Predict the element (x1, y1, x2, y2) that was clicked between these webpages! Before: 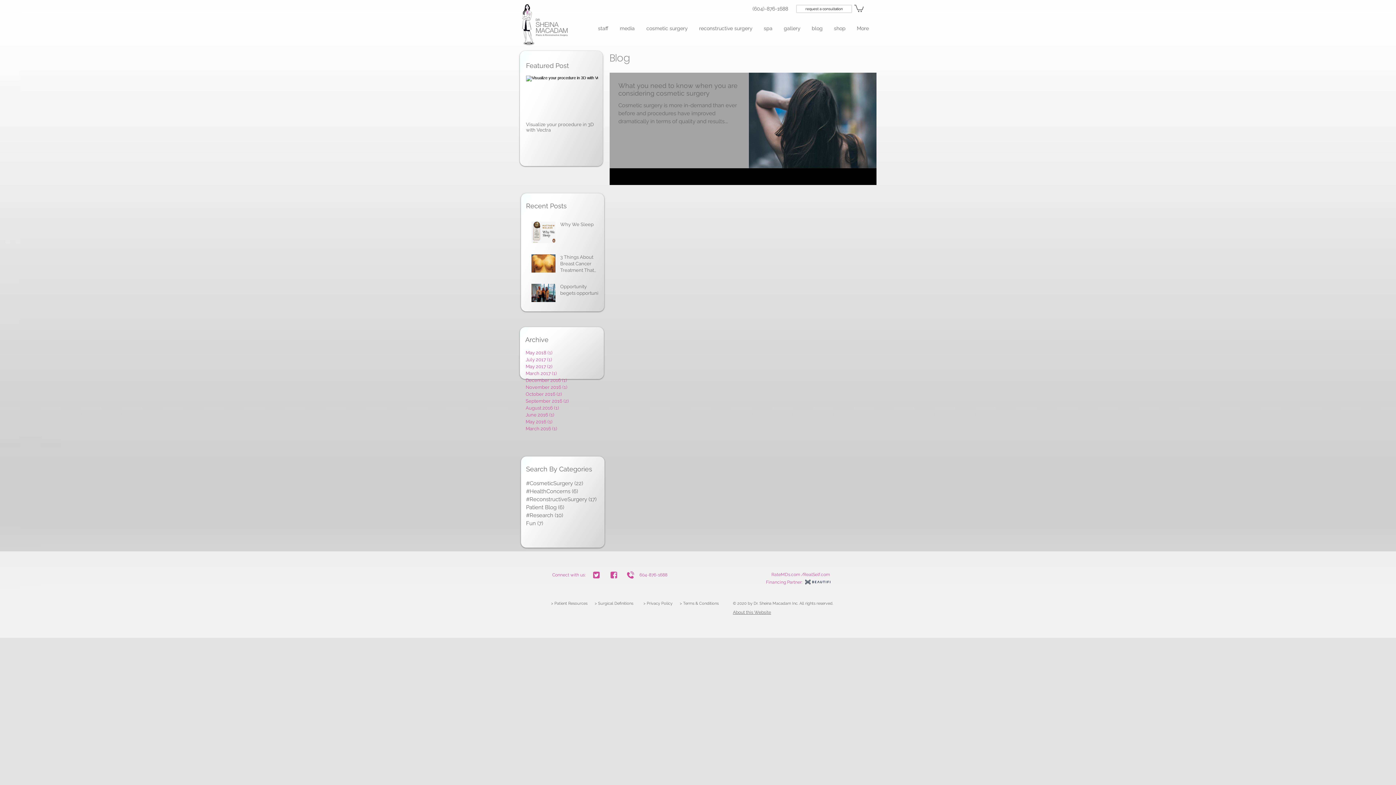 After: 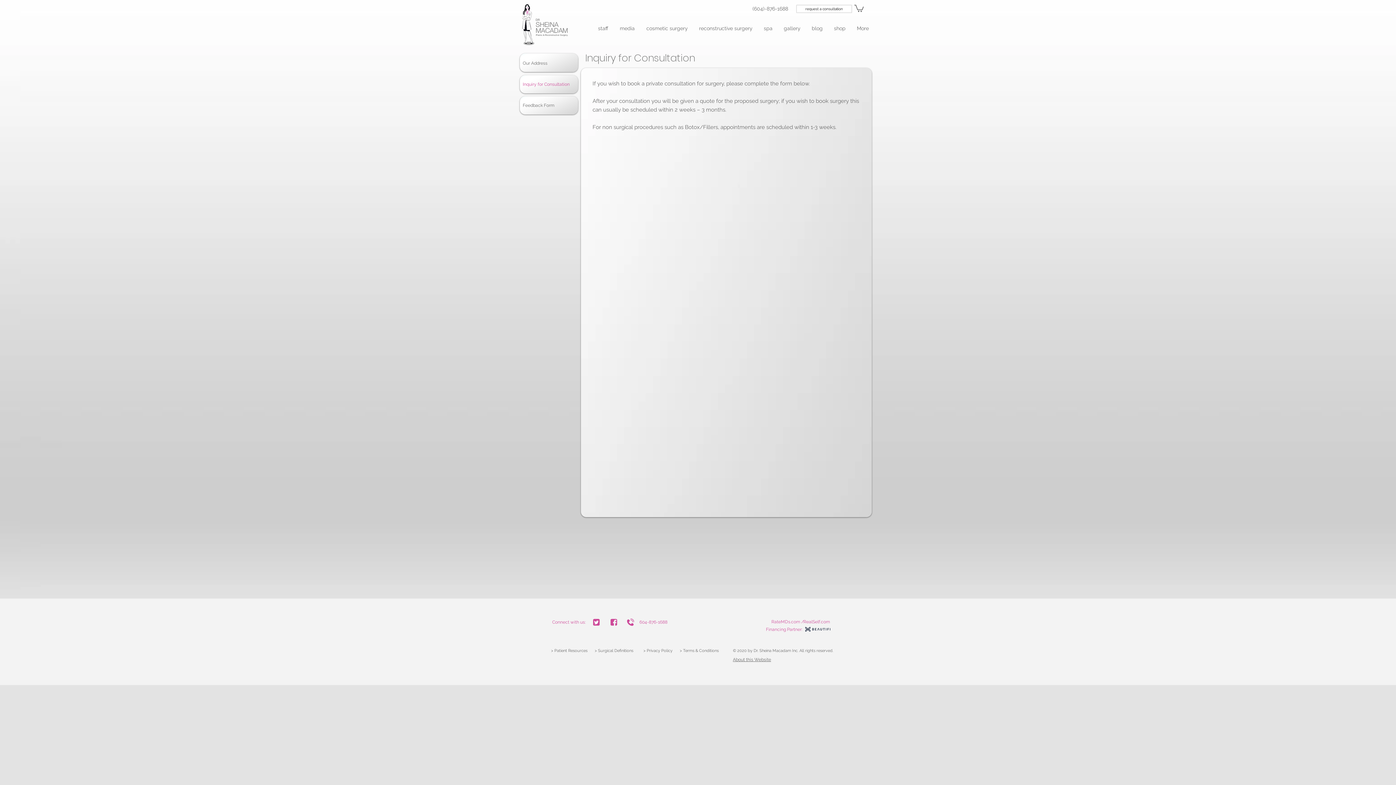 Action: label: request a consultation bbox: (796, 4, 852, 13)